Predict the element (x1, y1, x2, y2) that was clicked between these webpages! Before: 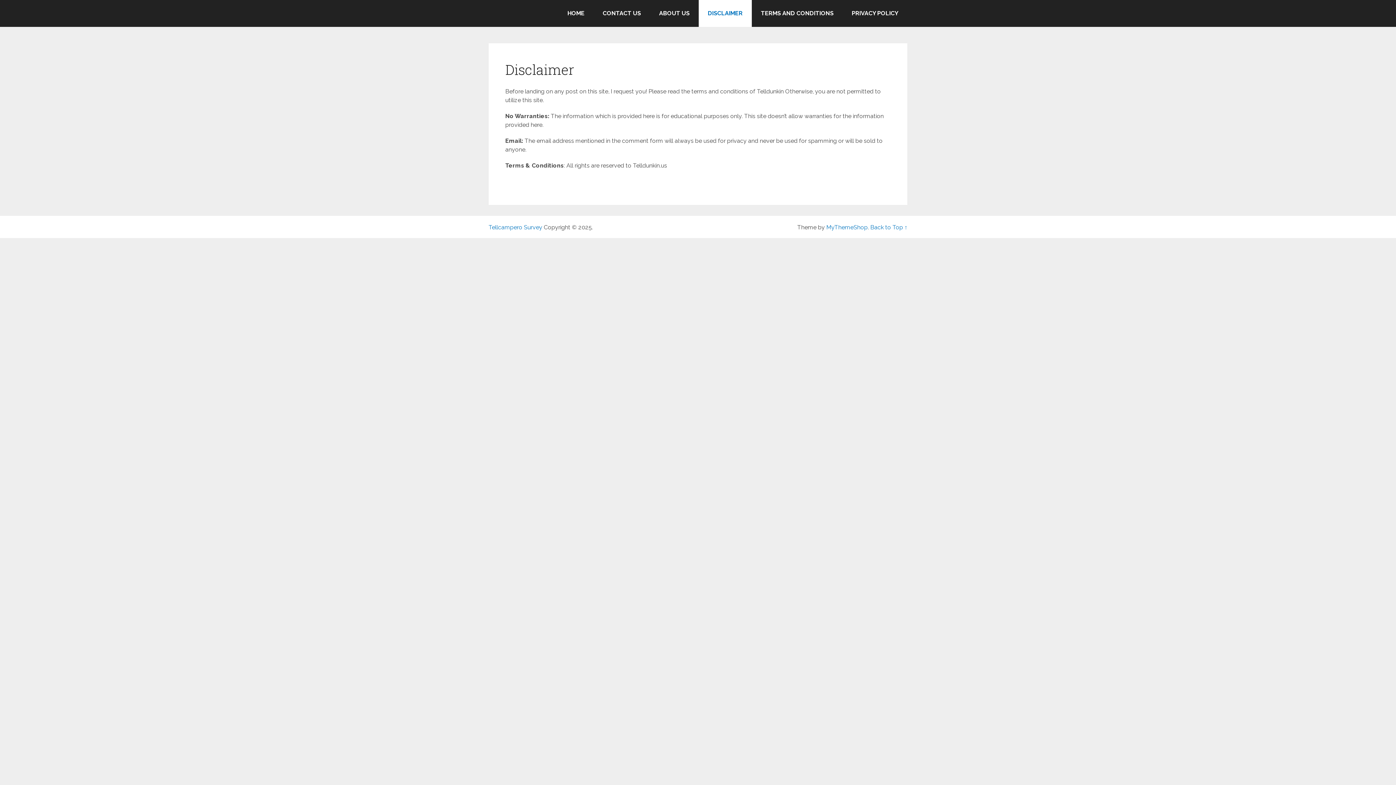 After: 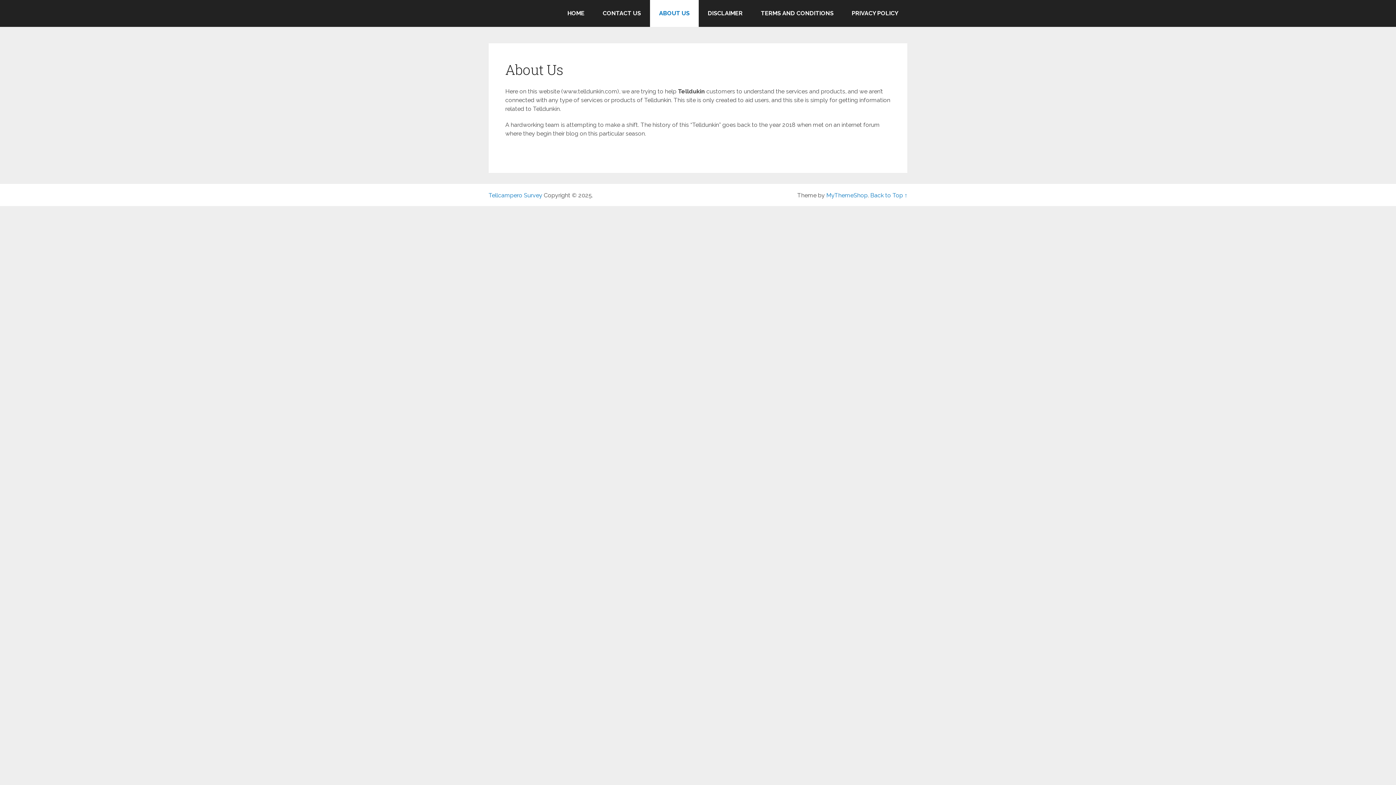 Action: label: ABOUT US bbox: (650, 0, 698, 26)